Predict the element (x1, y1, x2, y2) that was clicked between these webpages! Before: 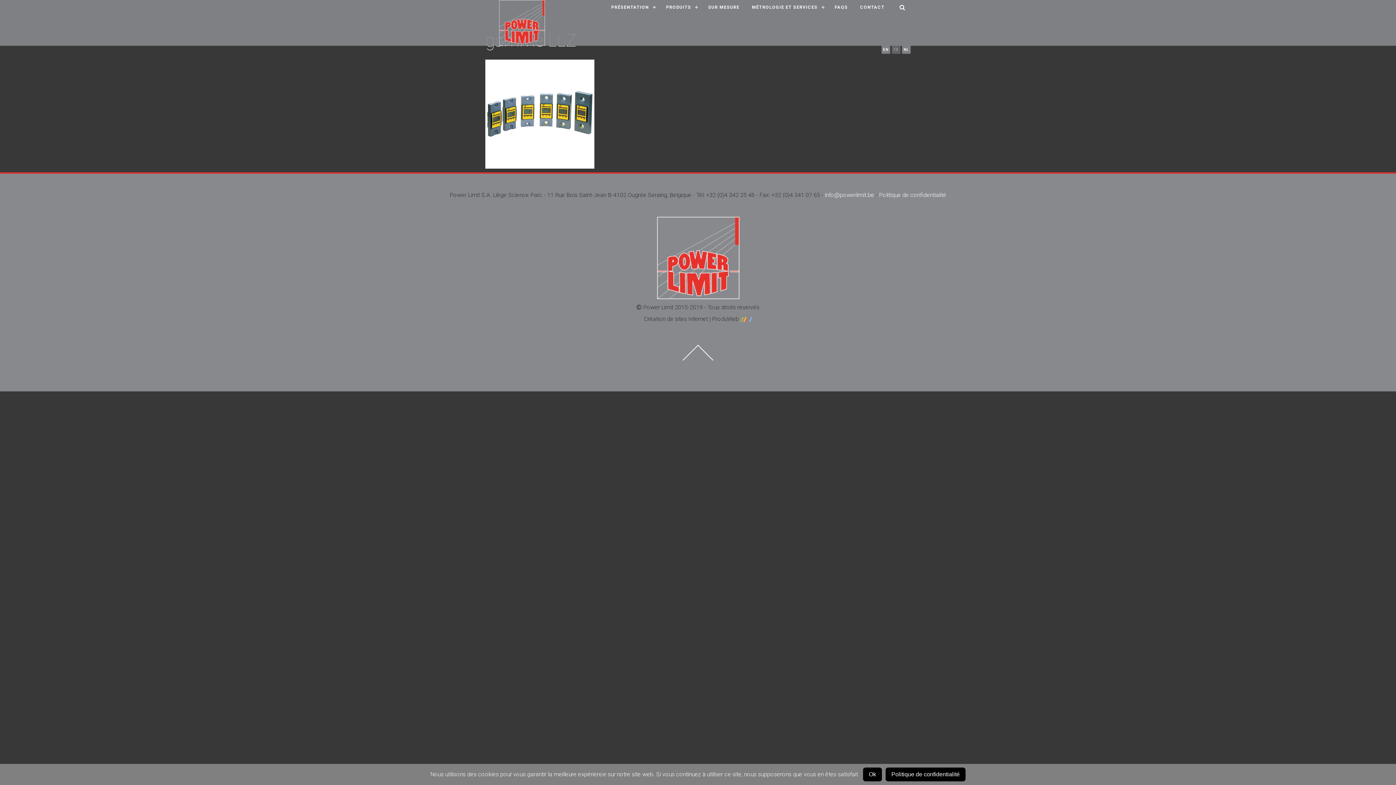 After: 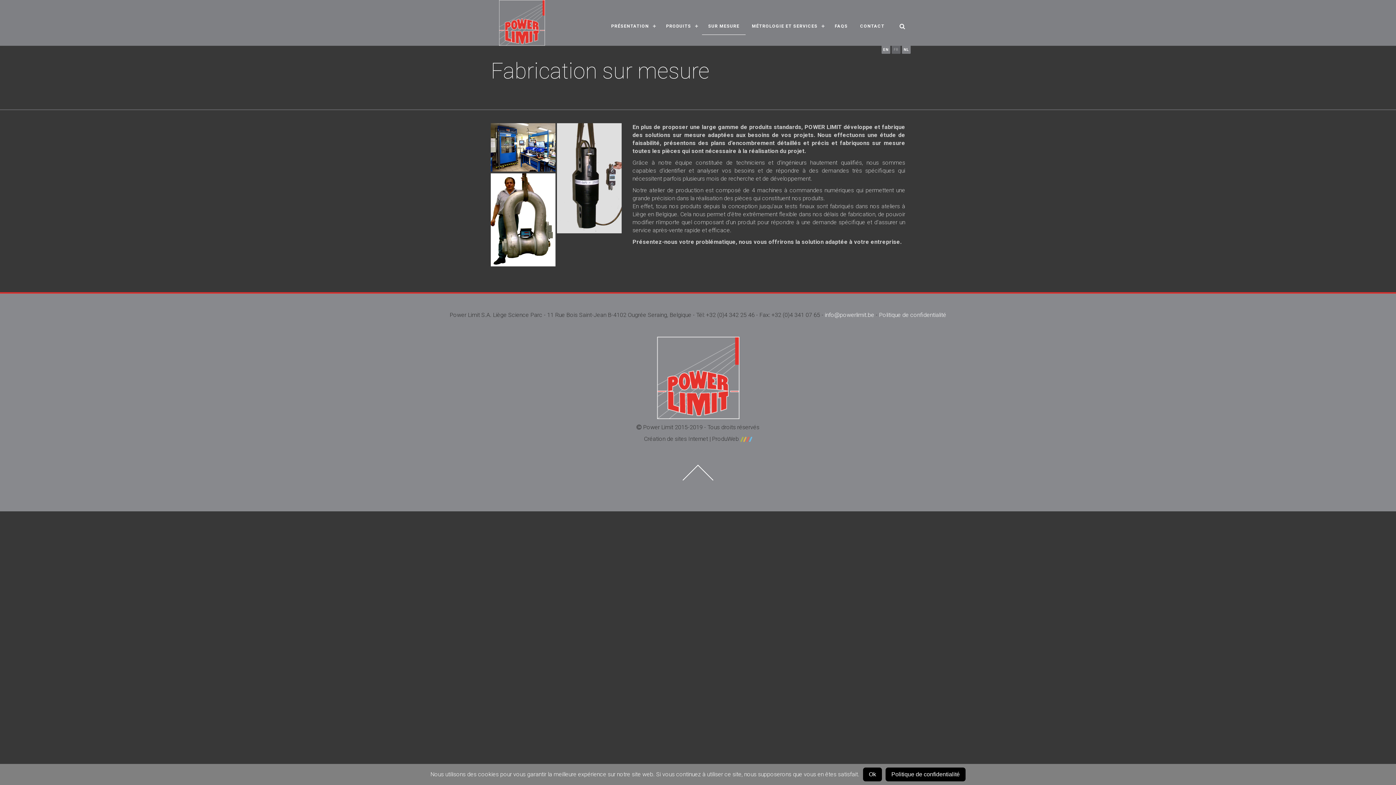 Action: bbox: (702, -1, 745, 15) label: SUR MESURE